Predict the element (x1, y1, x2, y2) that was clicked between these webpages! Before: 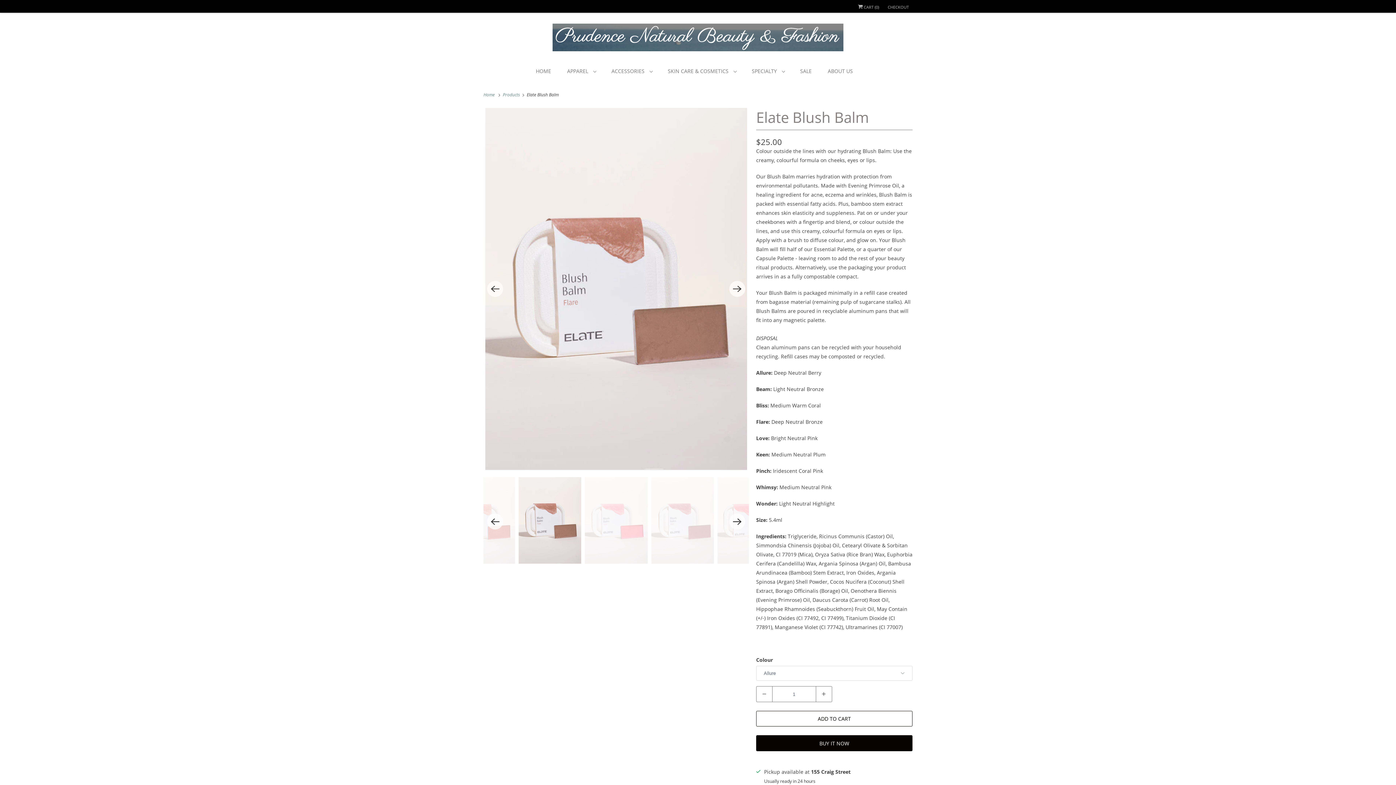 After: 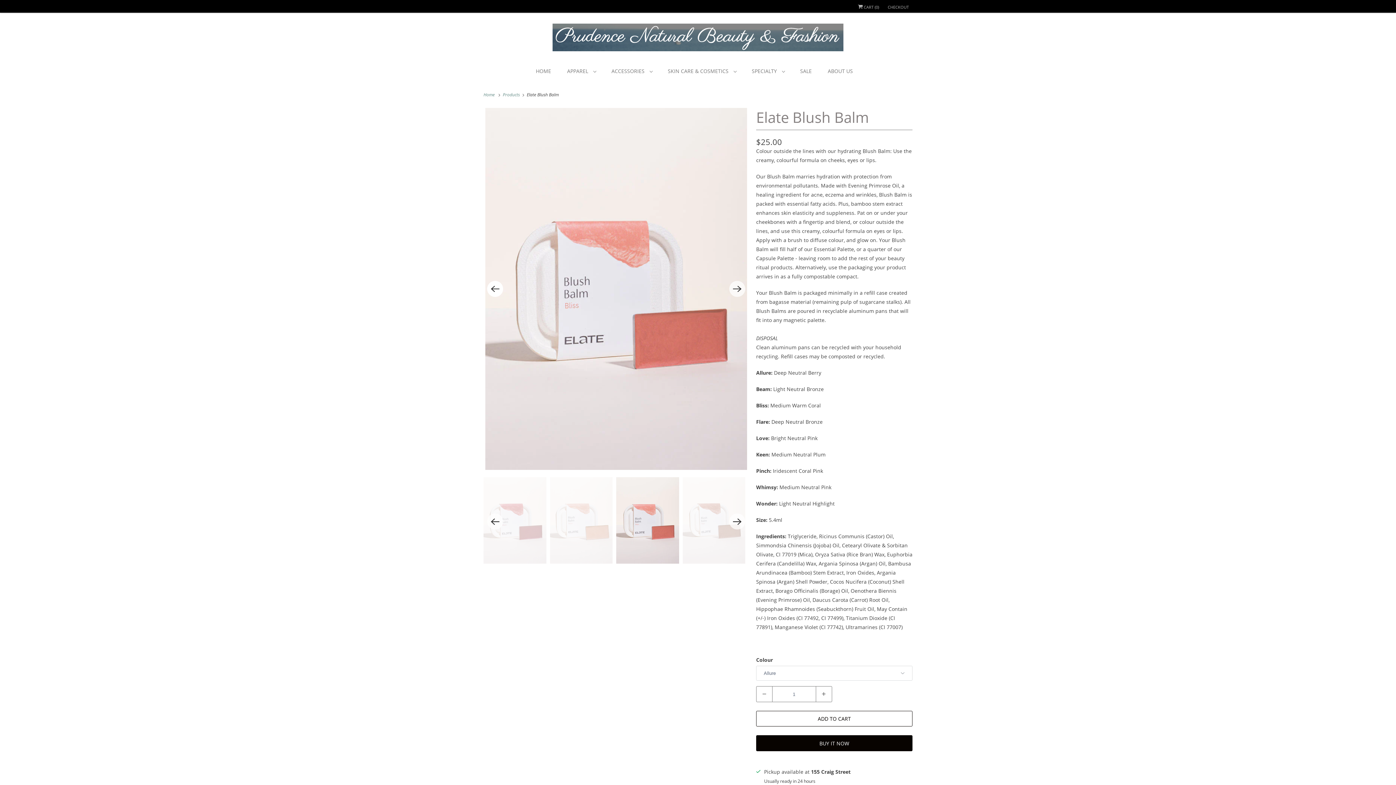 Action: bbox: (487, 281, 503, 297) label: Previous